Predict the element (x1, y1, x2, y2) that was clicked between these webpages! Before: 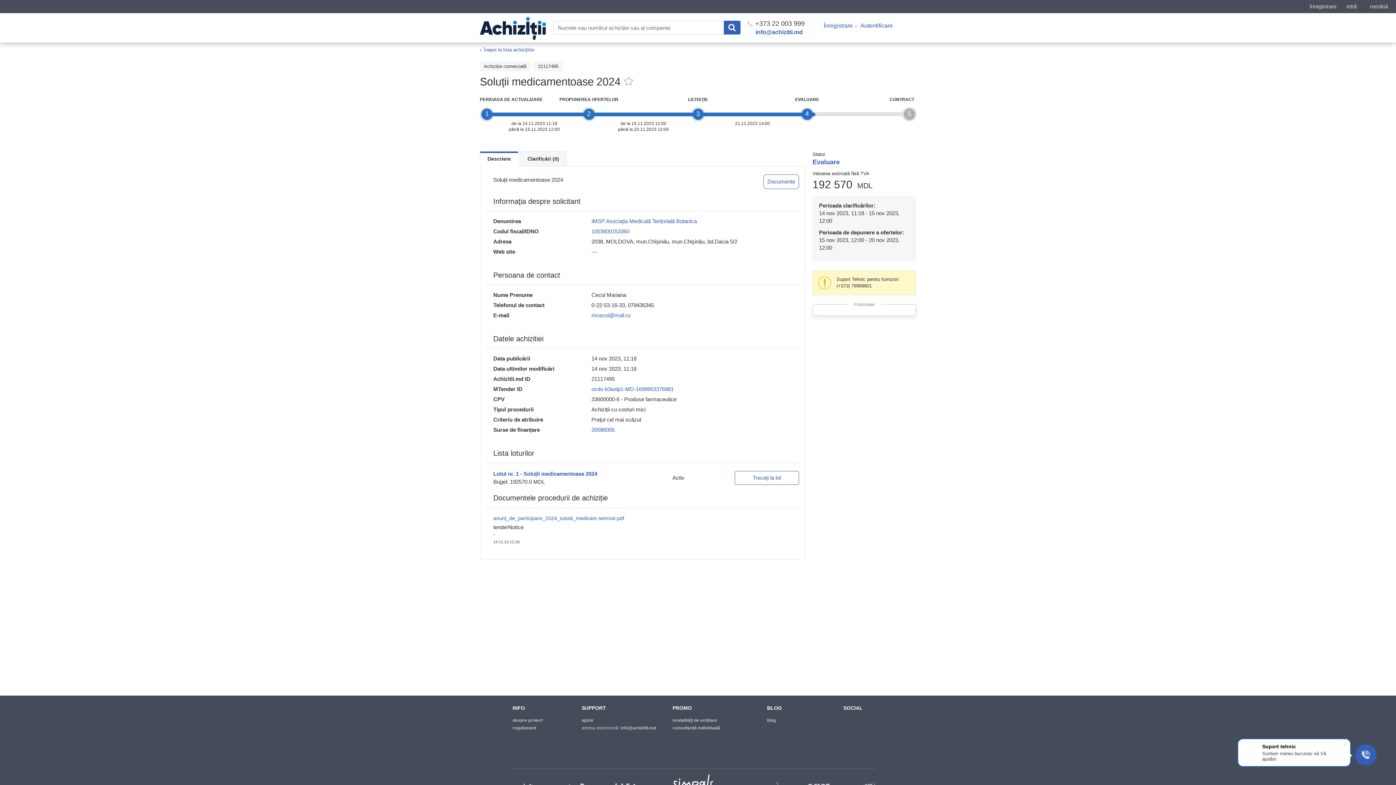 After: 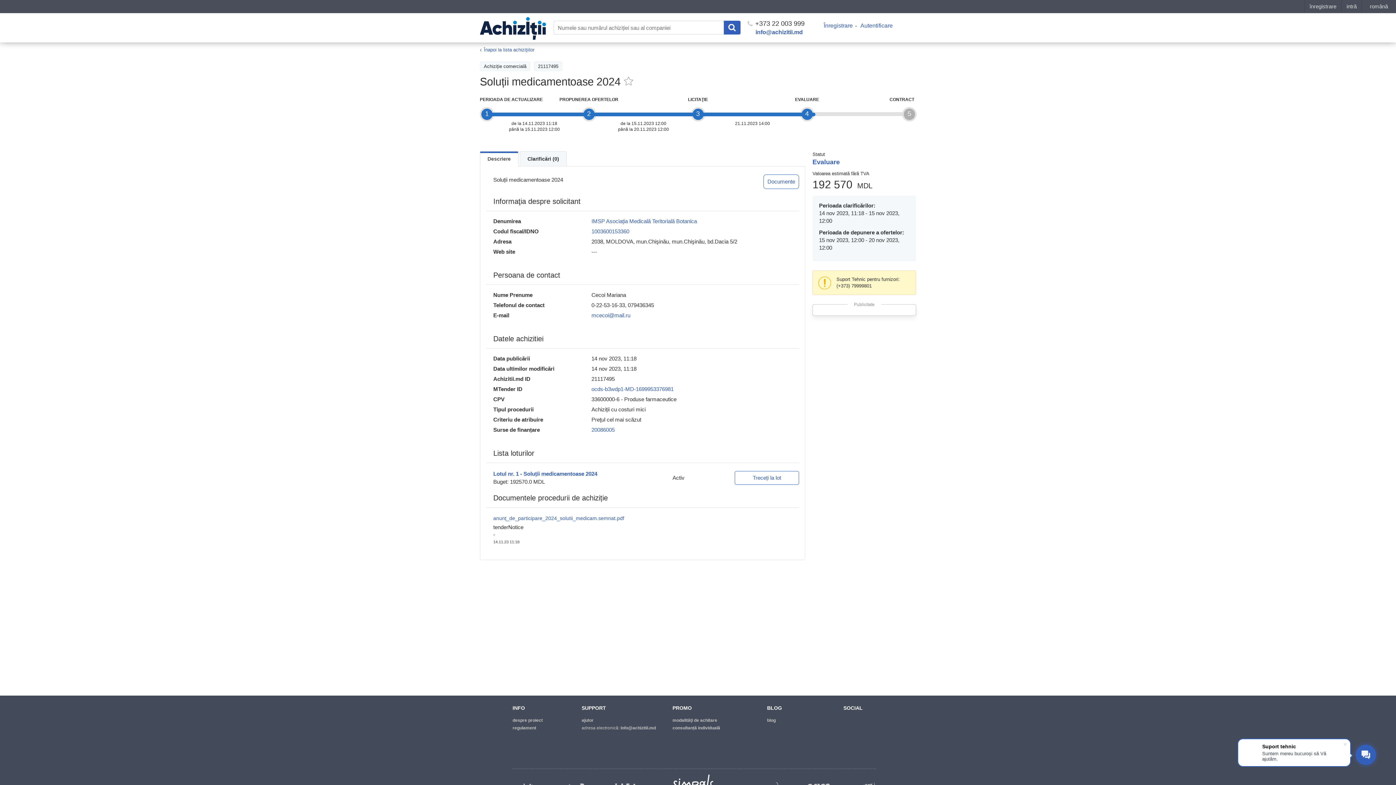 Action: bbox: (480, 151, 518, 166) label: Descriere